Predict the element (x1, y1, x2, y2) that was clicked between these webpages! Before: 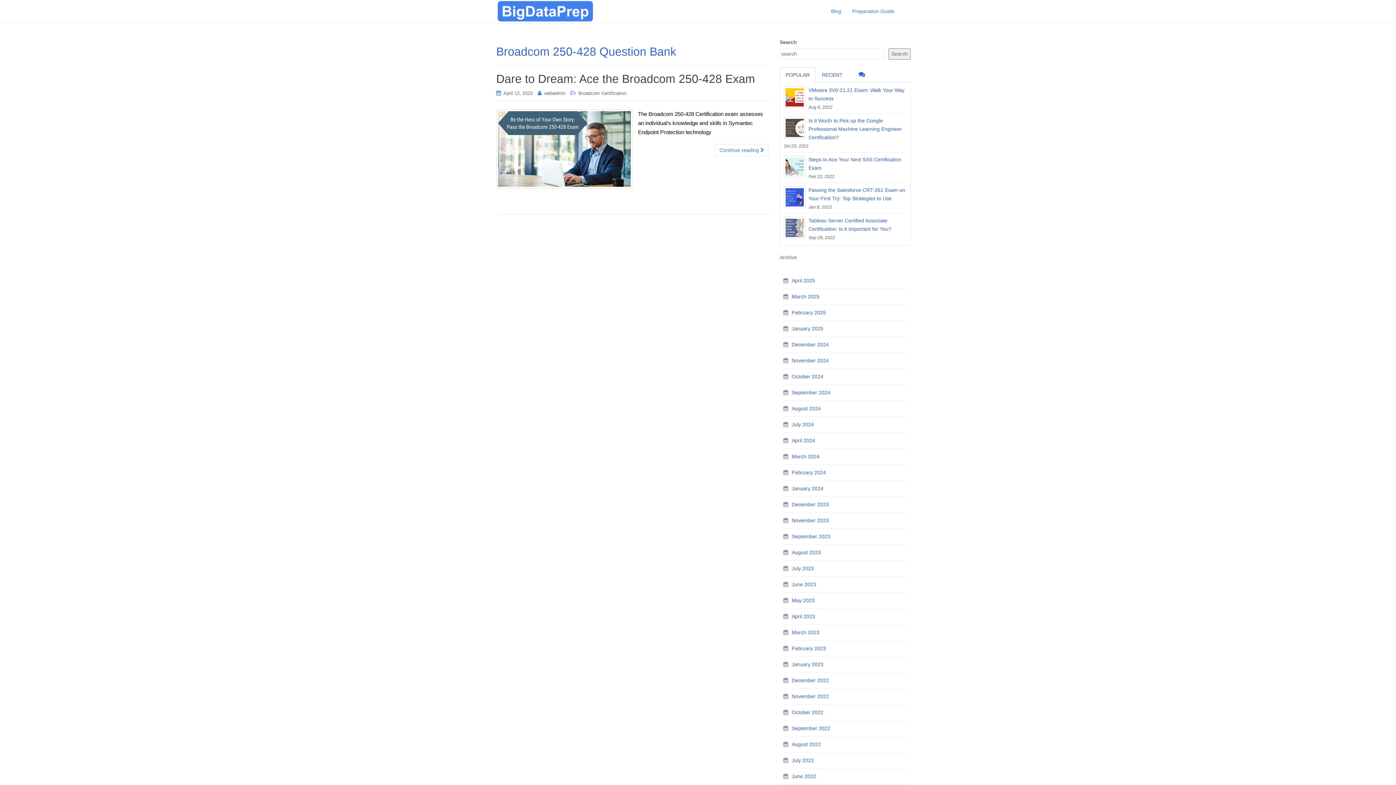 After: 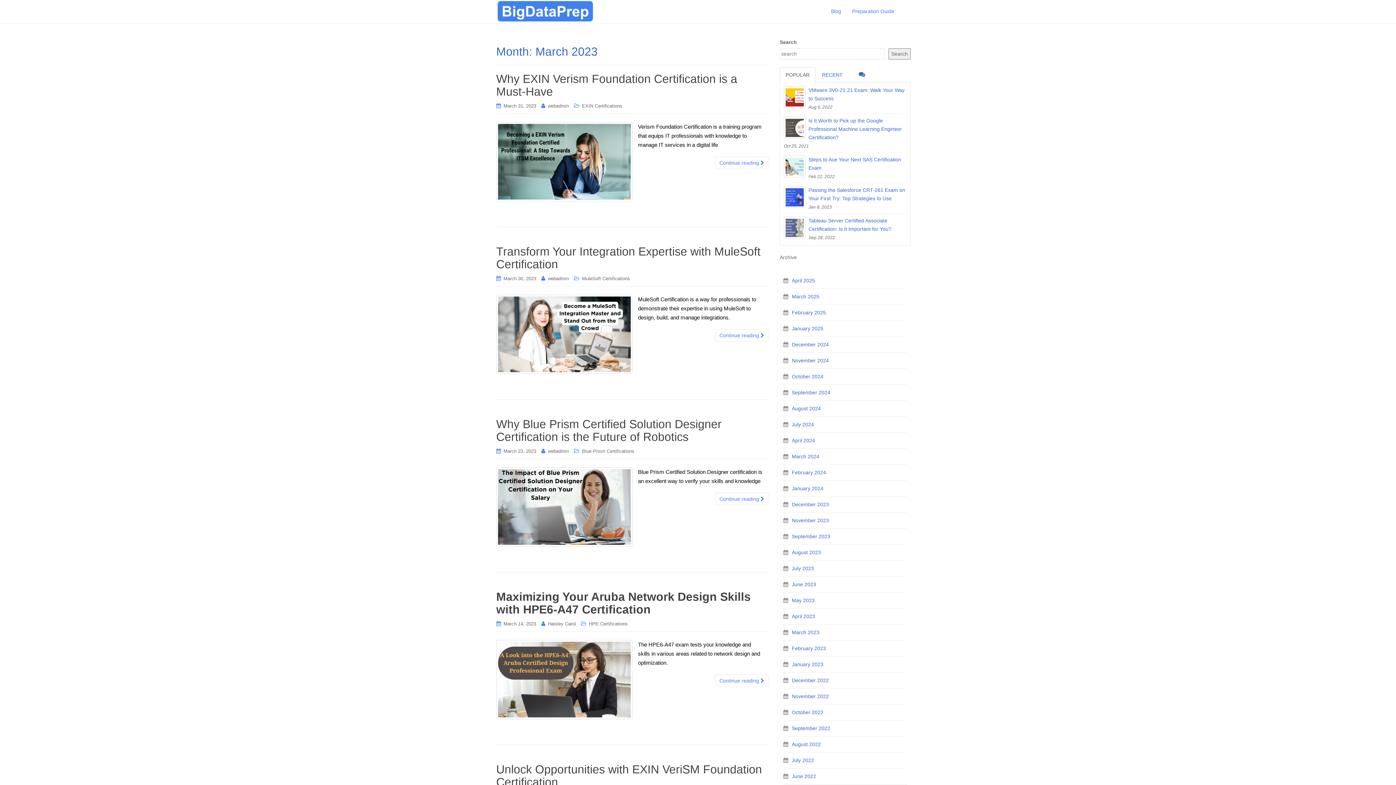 Action: label: March 2023 bbox: (792, 629, 819, 635)